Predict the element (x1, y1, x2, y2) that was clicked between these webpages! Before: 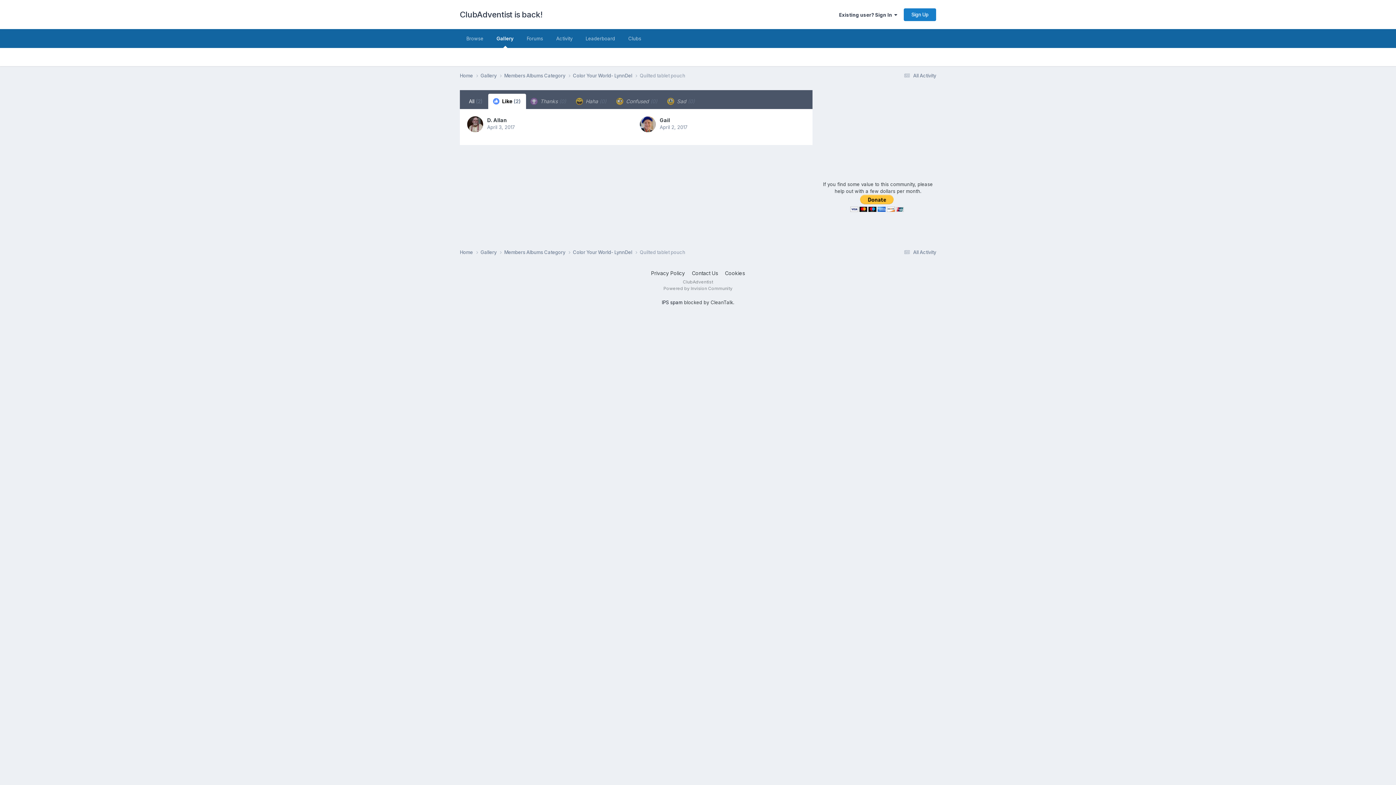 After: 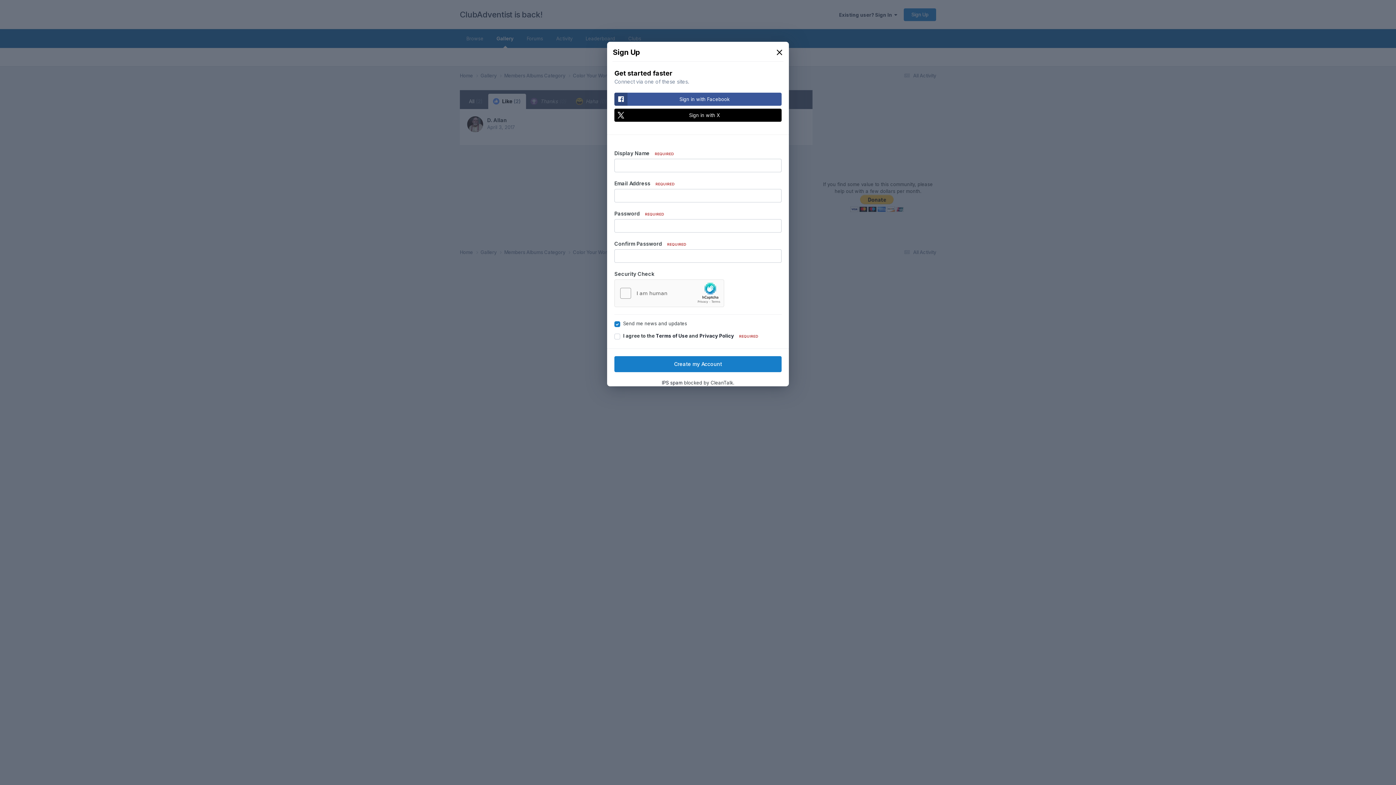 Action: label: Sign Up bbox: (904, 8, 936, 20)